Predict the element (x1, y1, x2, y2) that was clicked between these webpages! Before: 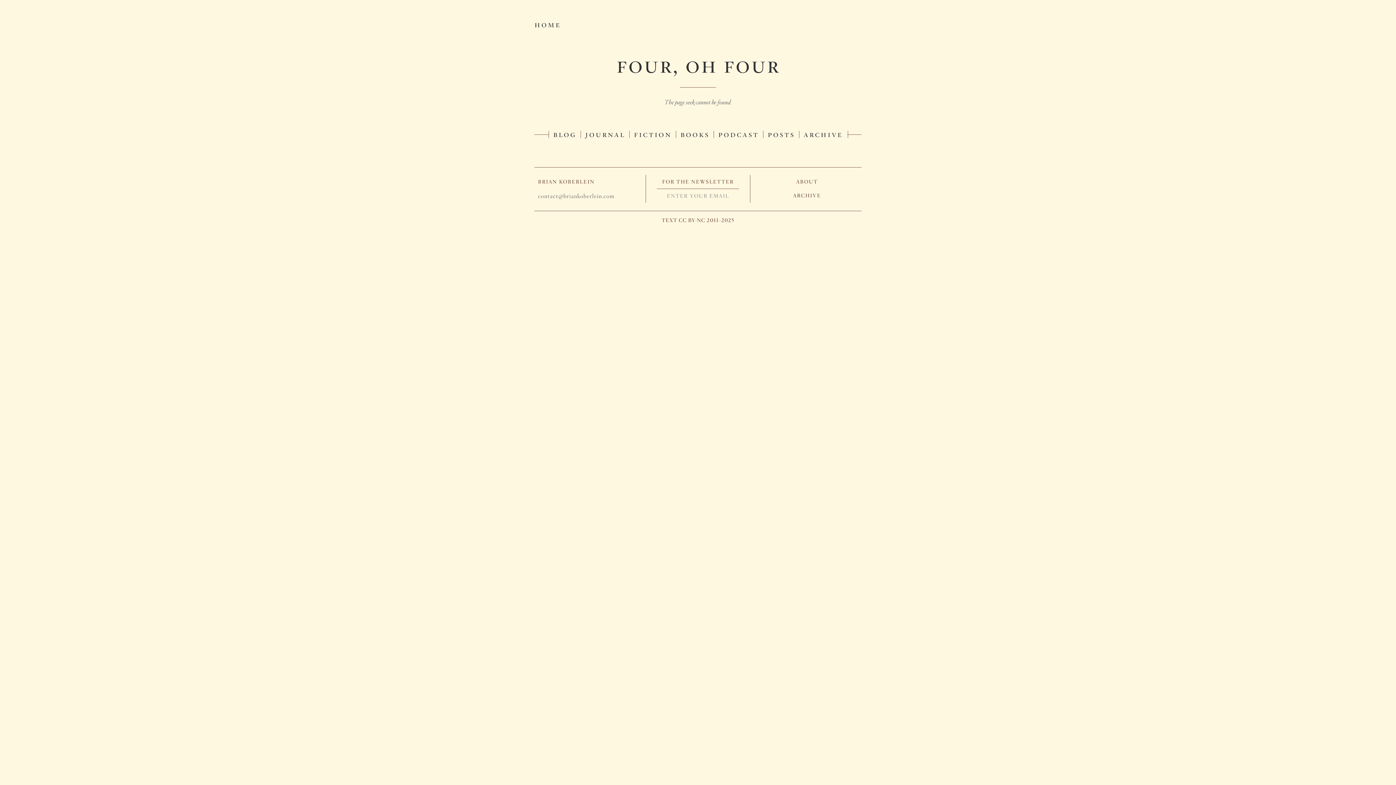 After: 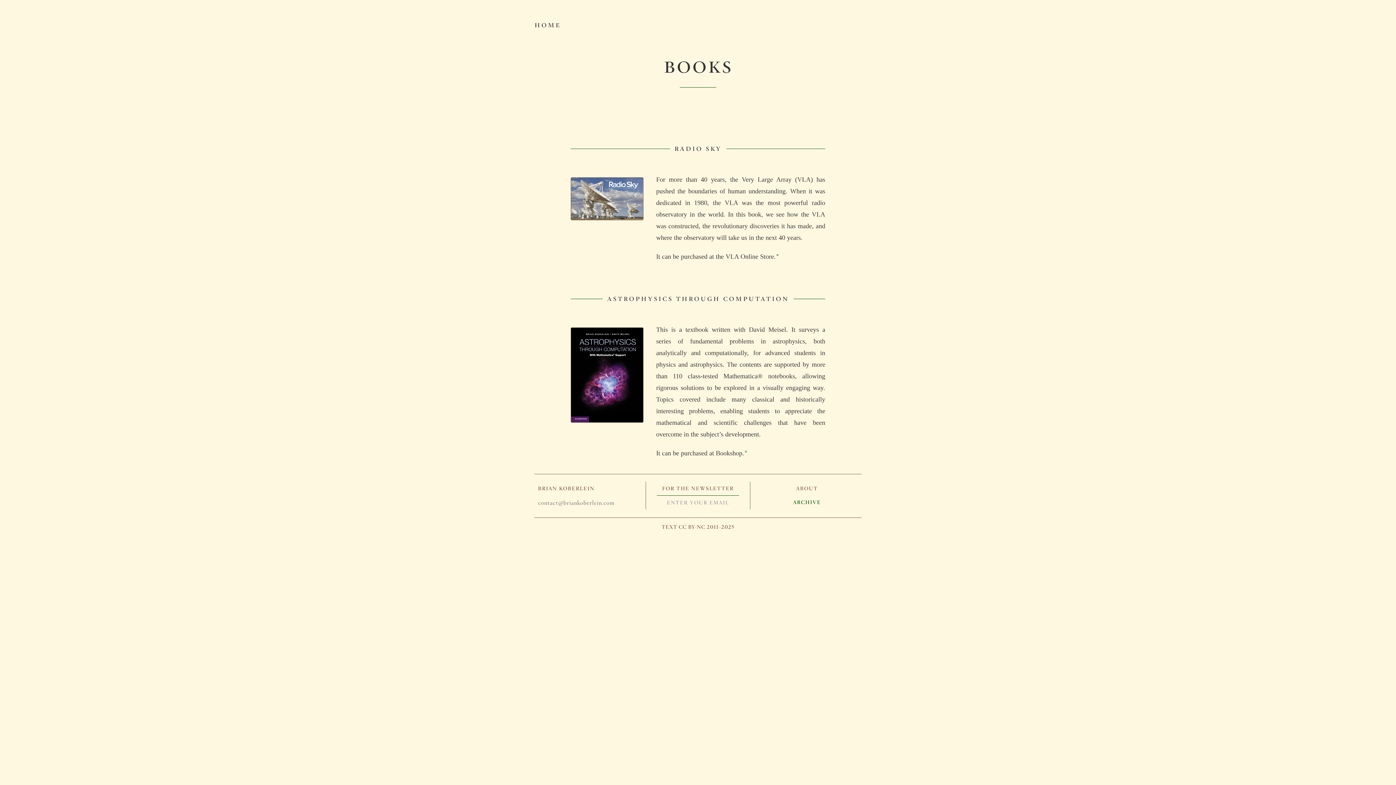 Action: bbox: (680, 128, 709, 139) label: books